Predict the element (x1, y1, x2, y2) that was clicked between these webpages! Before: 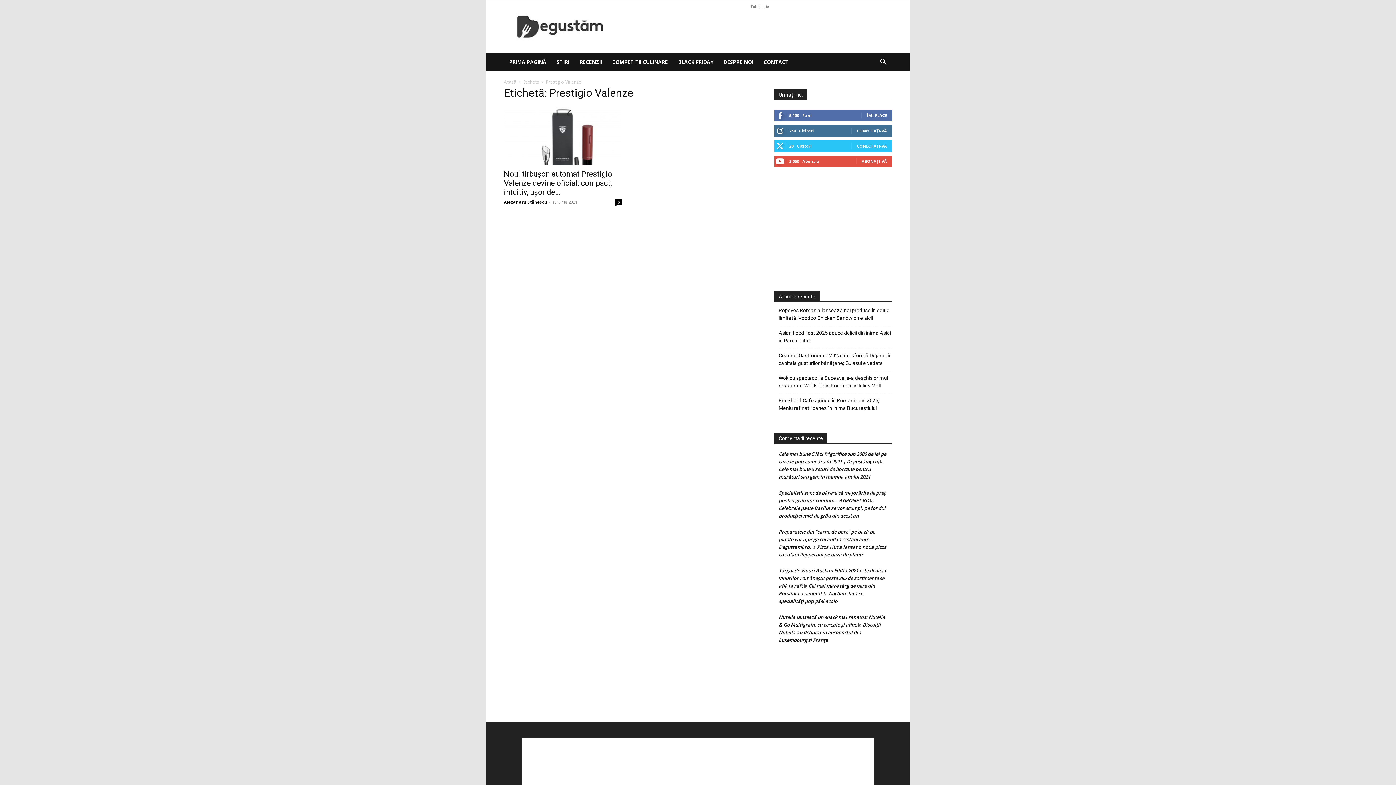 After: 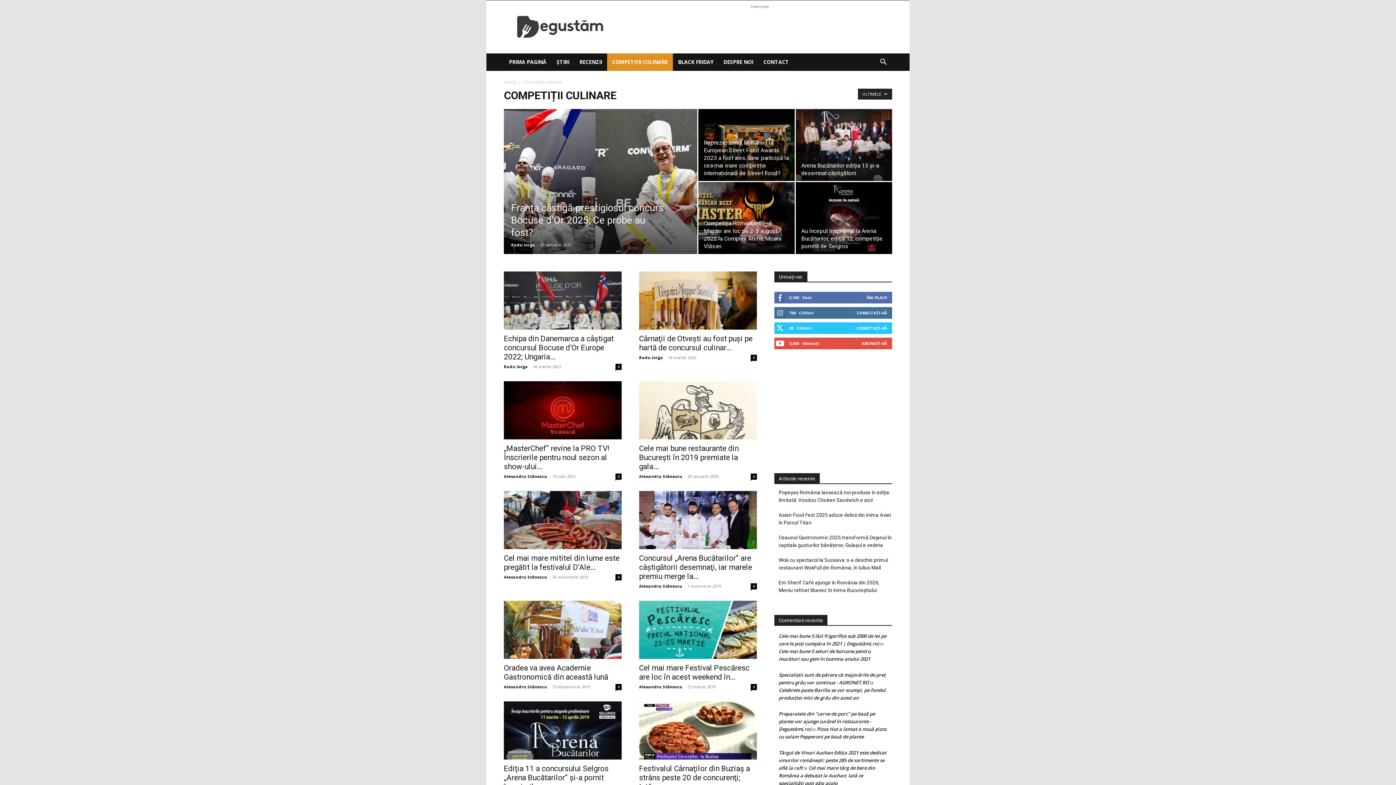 Action: label: COMPETIȚII CULINARE bbox: (607, 53, 673, 70)